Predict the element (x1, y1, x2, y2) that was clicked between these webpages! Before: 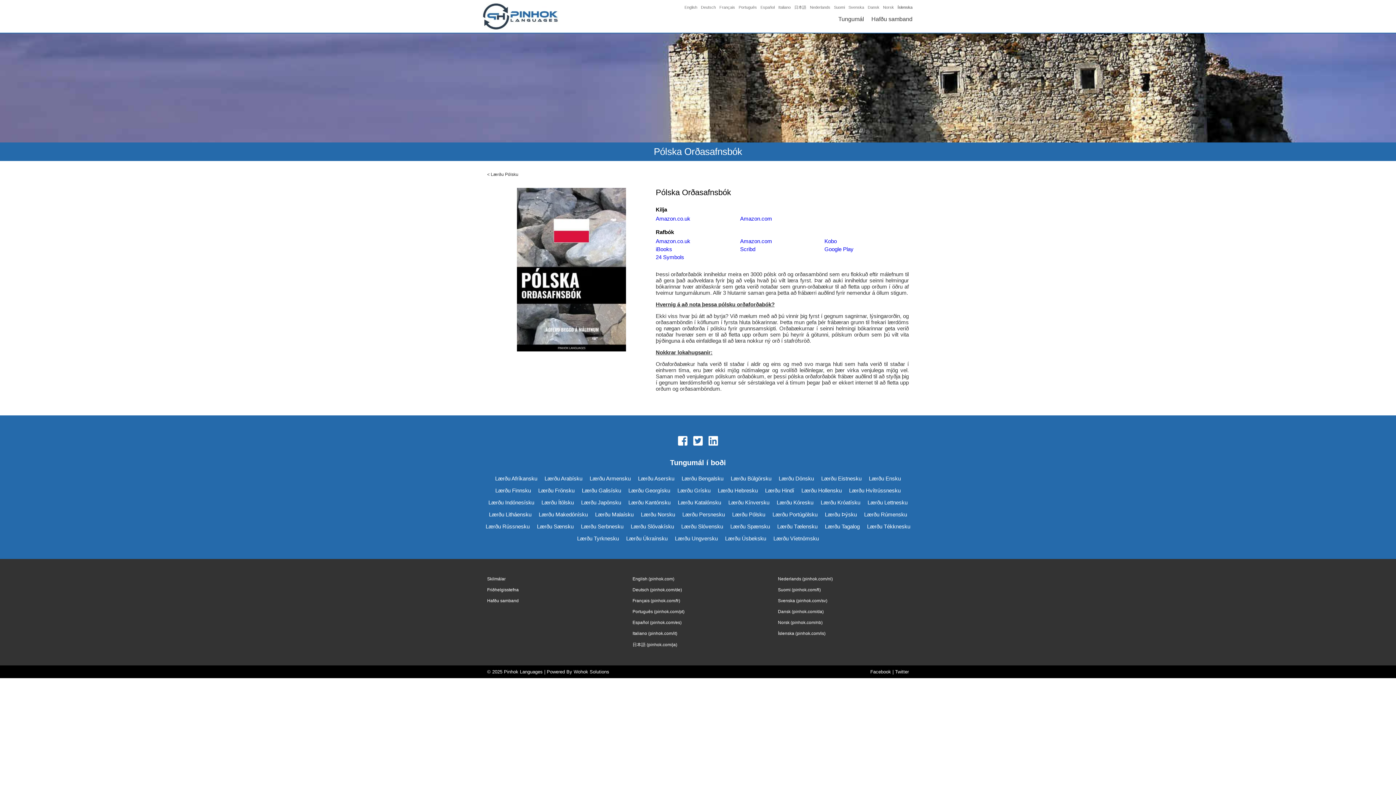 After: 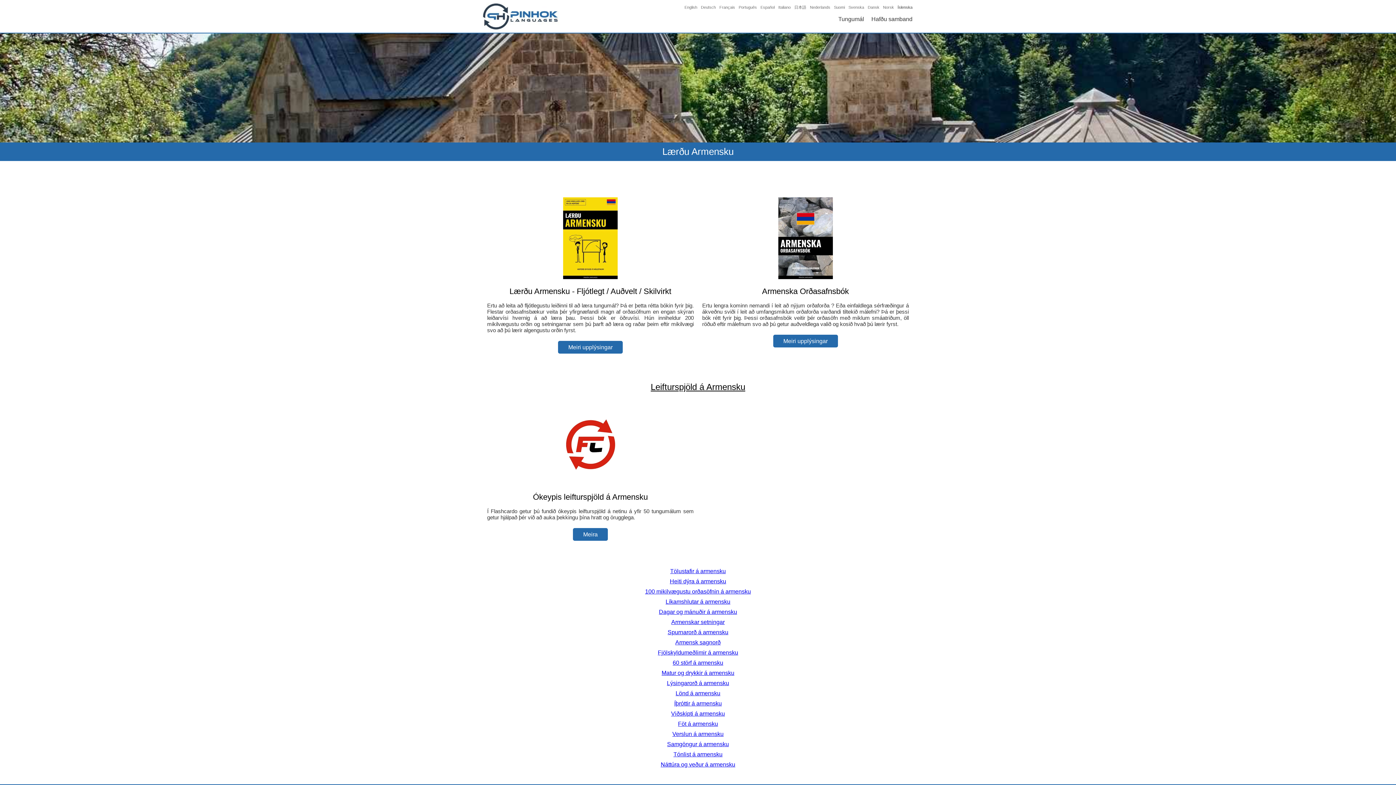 Action: bbox: (586, 472, 634, 484) label: Lærðu Armensku